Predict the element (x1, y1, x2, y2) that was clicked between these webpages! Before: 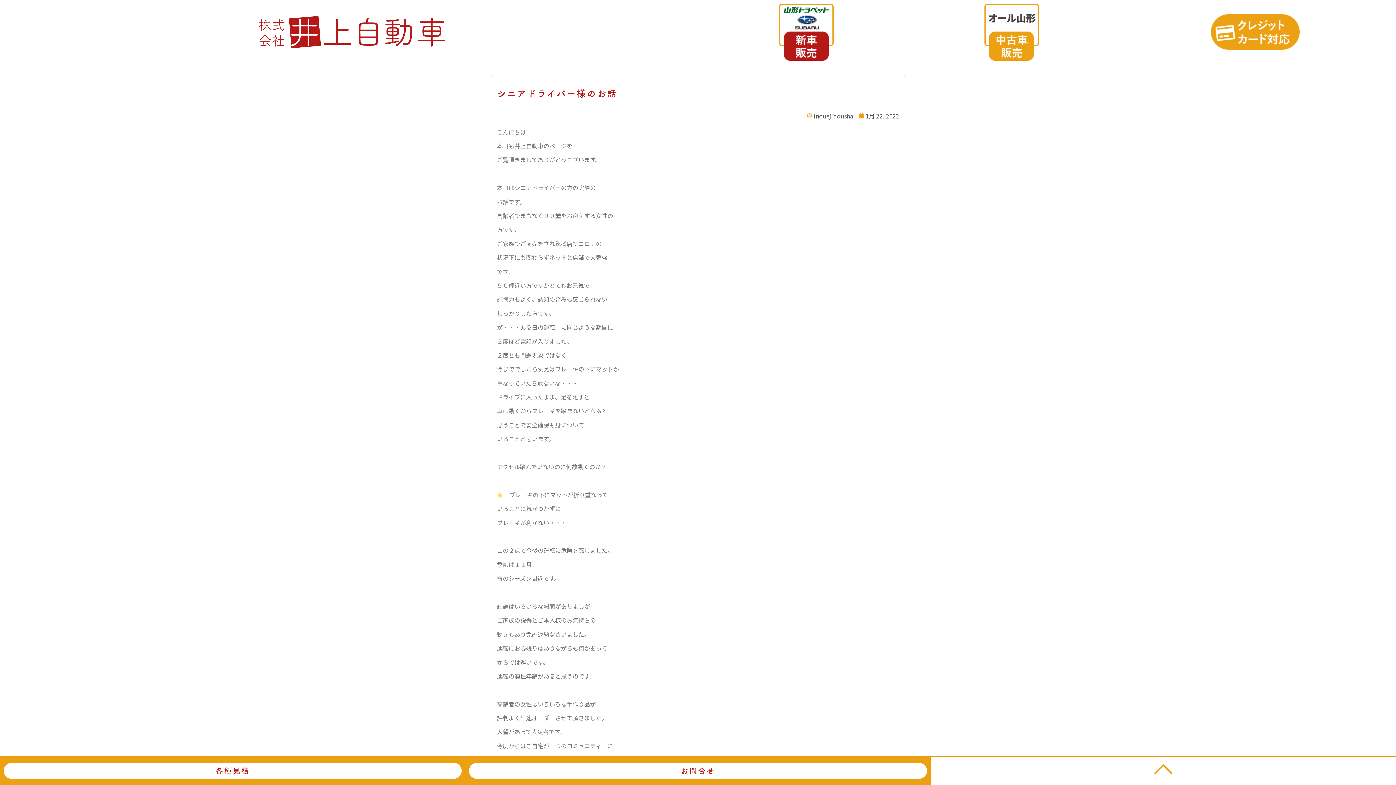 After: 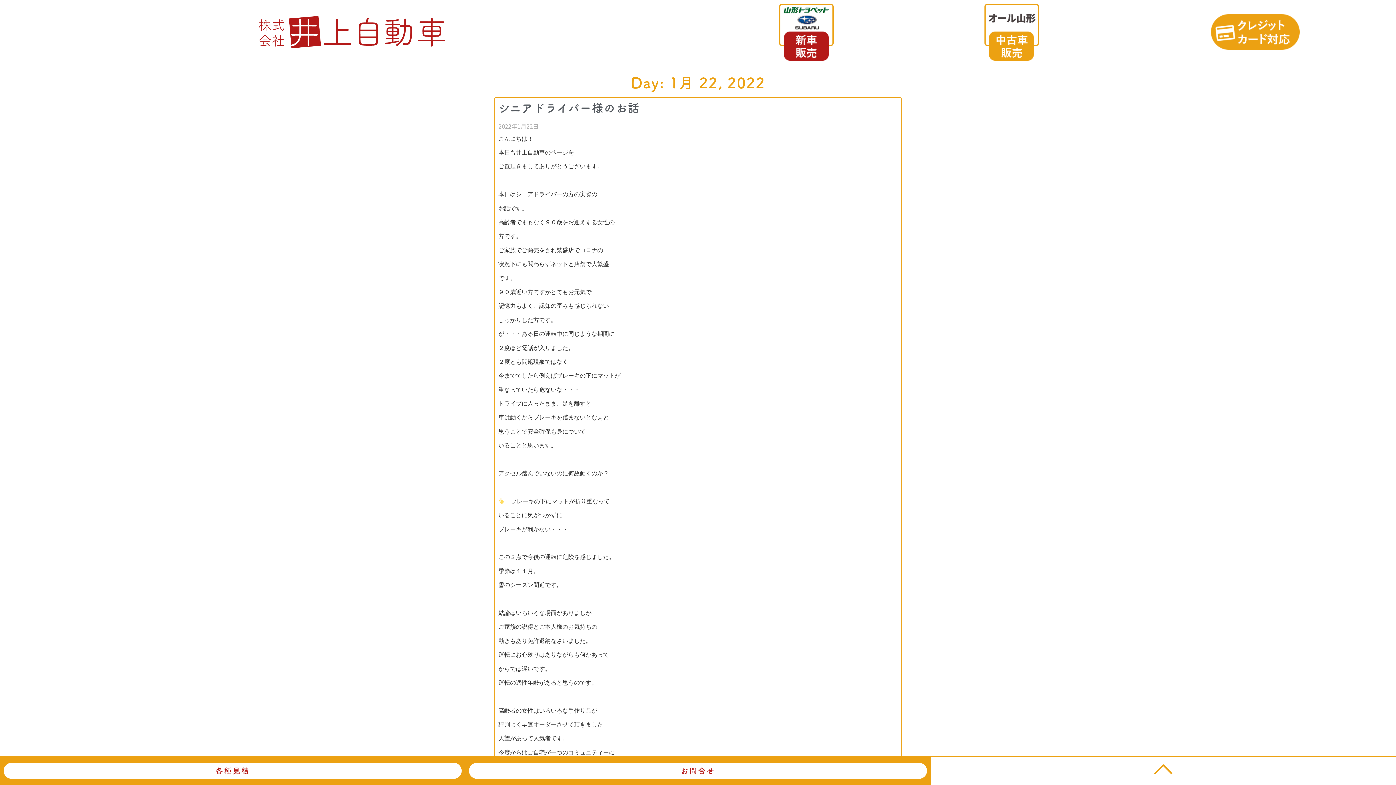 Action: bbox: (858, 111, 899, 120) label: 1月 22, 2022